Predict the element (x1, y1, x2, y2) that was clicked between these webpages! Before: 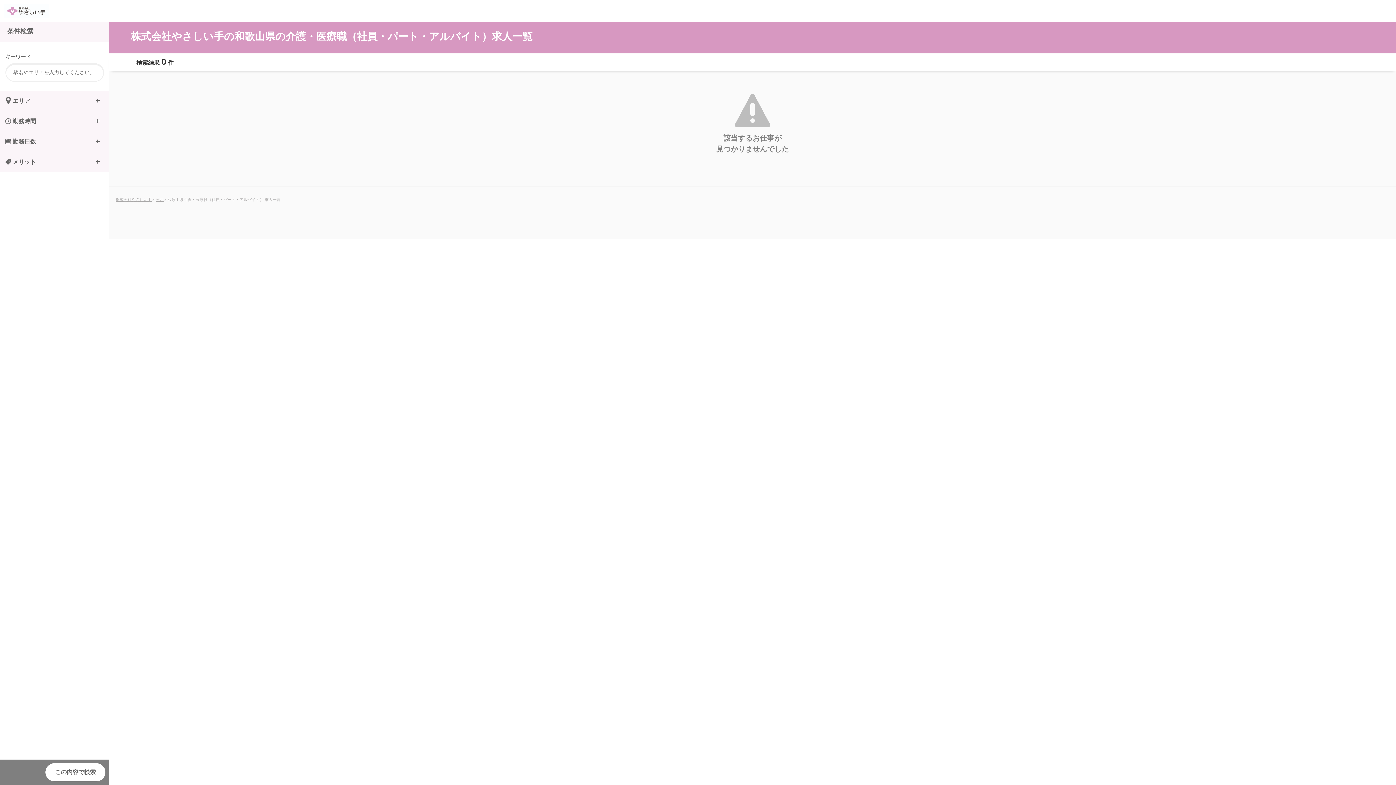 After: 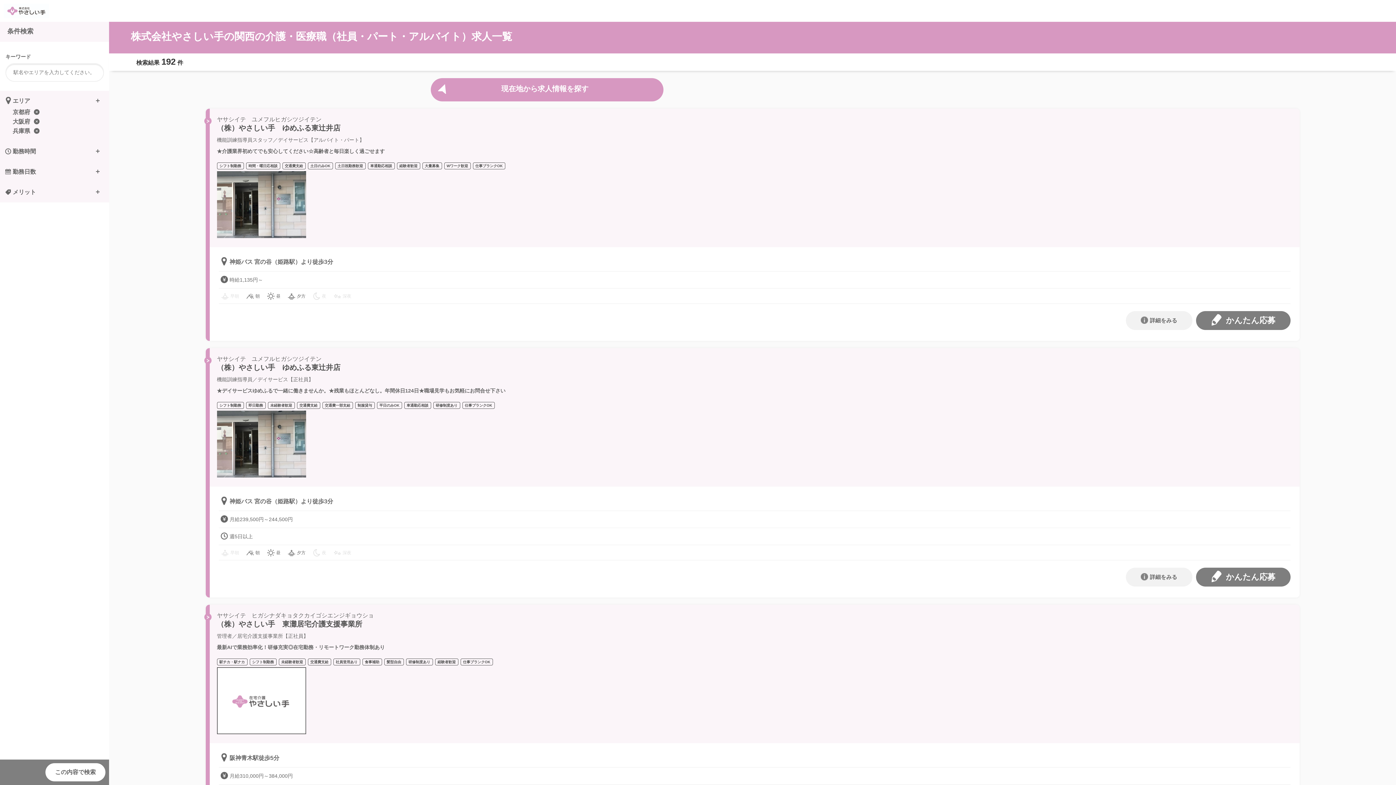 Action: label: 関西 bbox: (155, 197, 163, 201)